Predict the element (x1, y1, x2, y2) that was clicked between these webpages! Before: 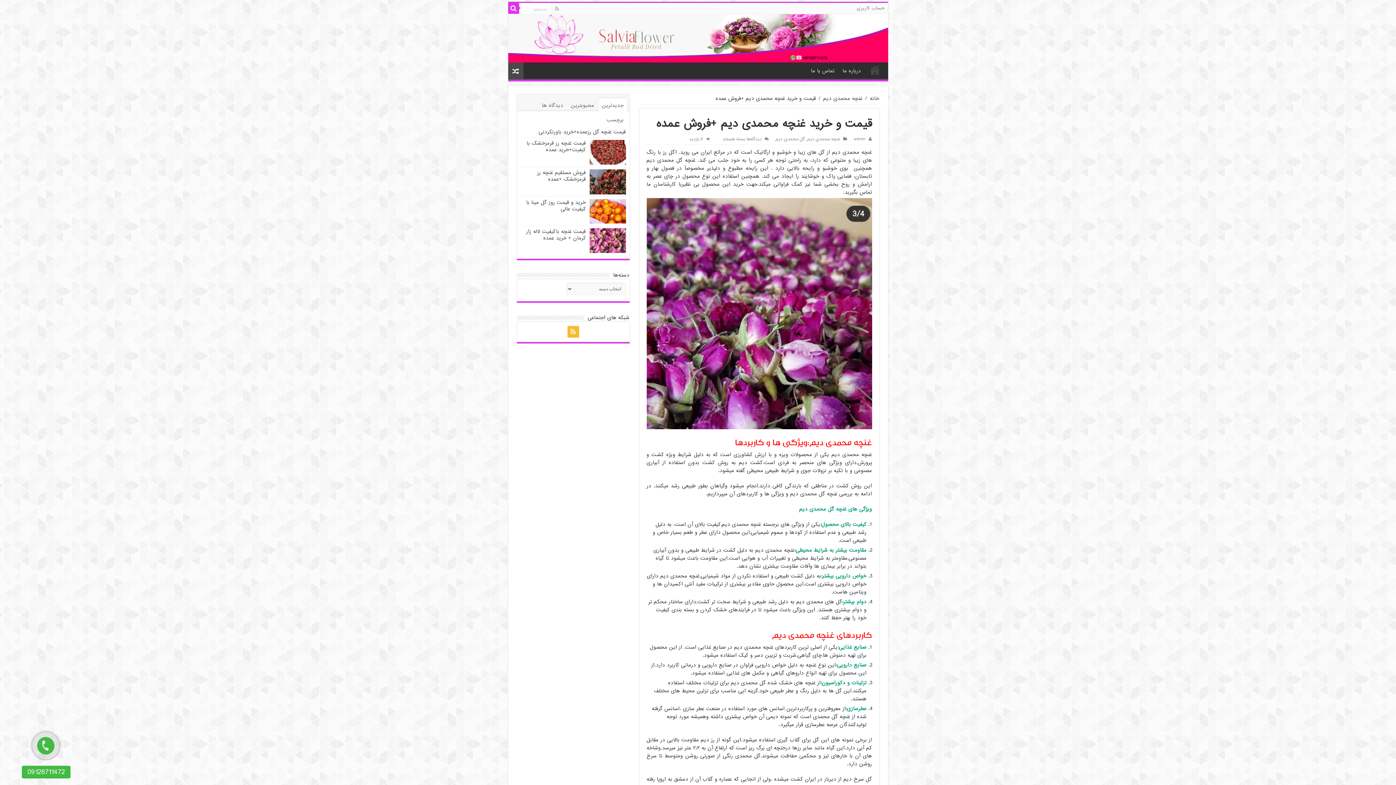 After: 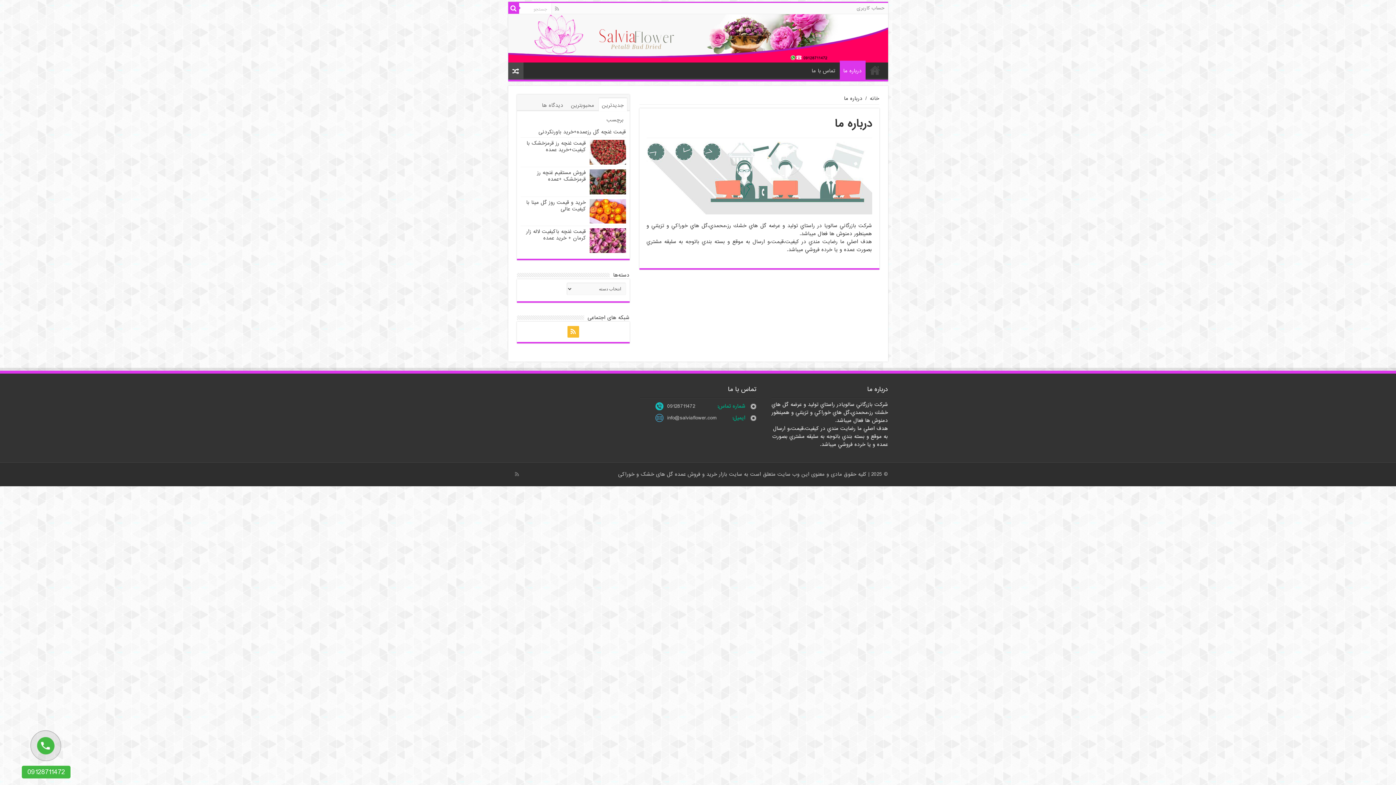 Action: label: درباره ما bbox: (839, 62, 865, 77)